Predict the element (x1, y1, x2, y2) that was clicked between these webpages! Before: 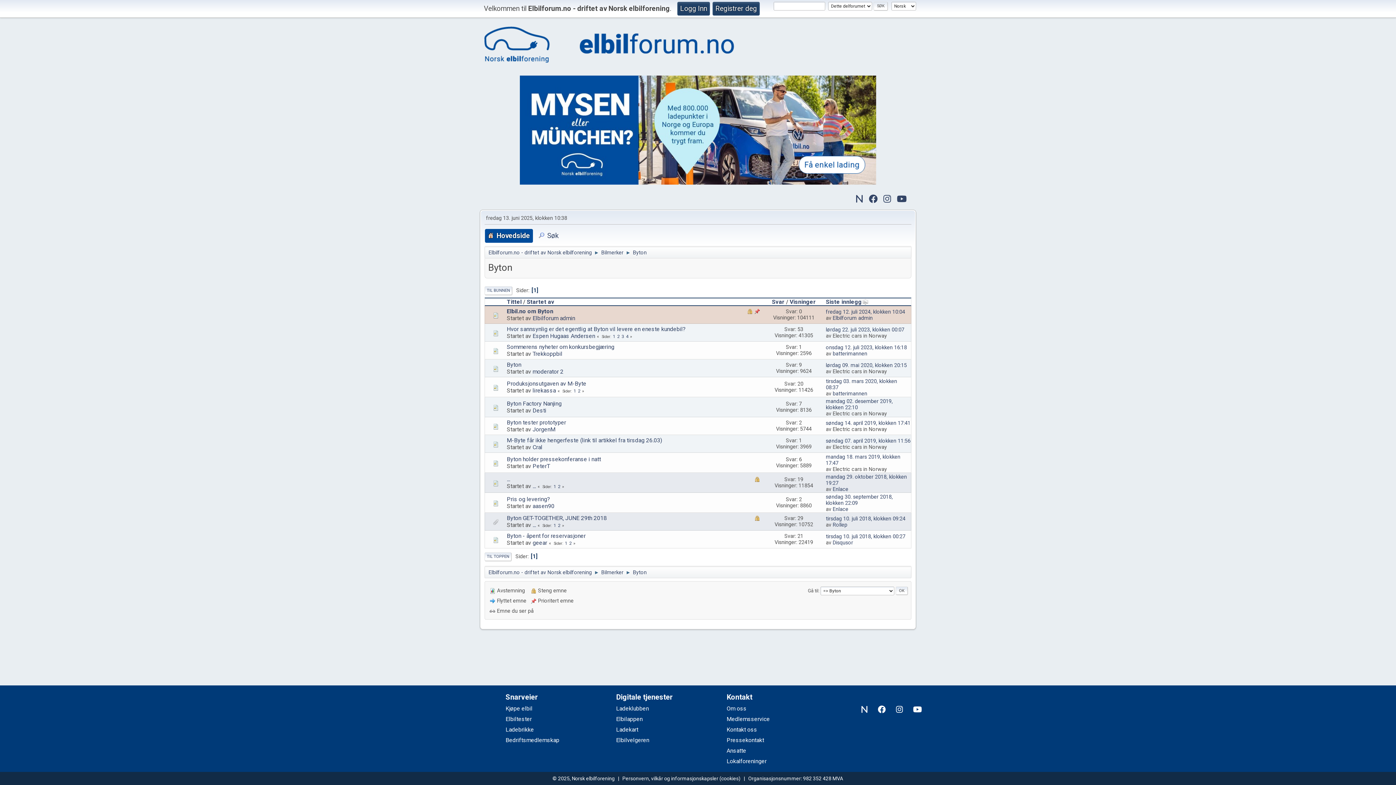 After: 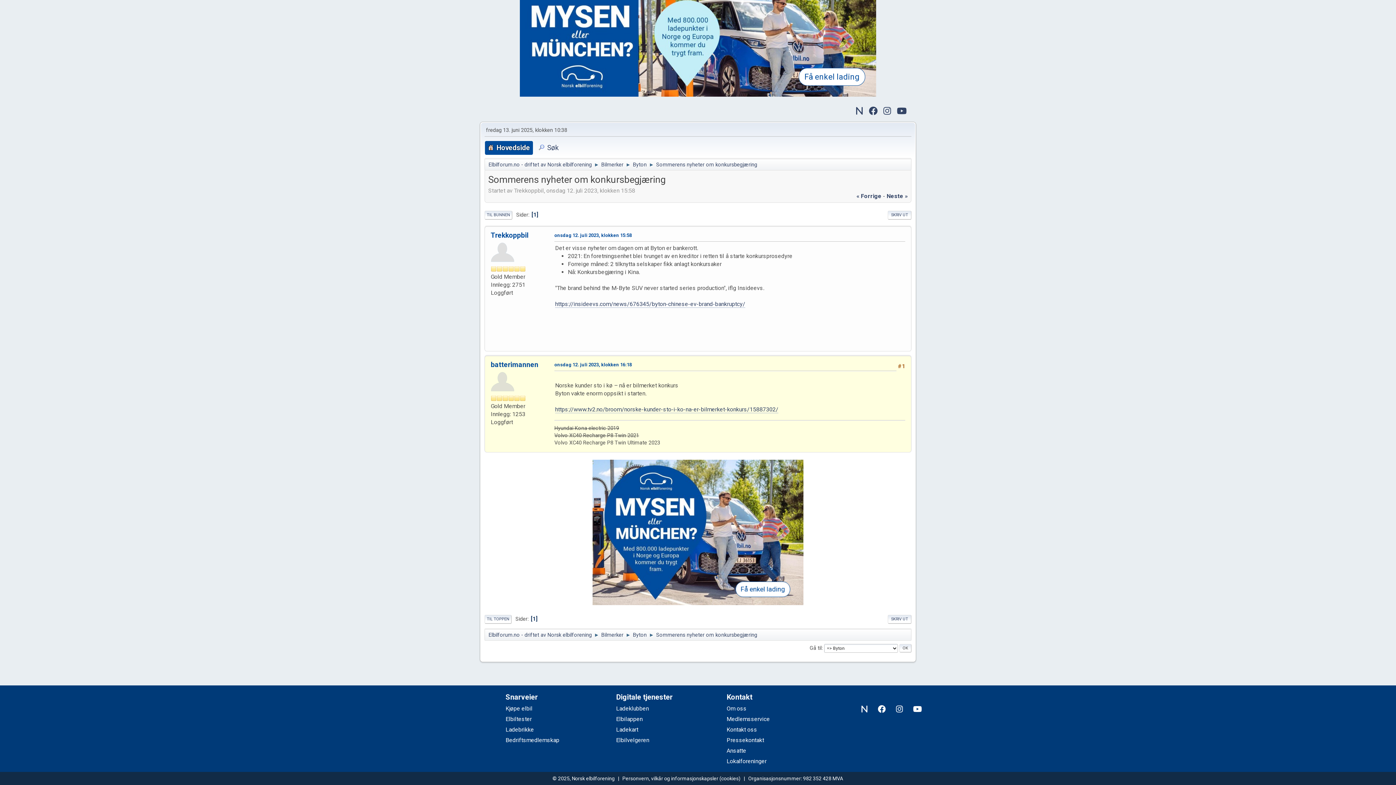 Action: label: onsdag 12. juli 2023, klokken 16:18 bbox: (826, 344, 907, 350)